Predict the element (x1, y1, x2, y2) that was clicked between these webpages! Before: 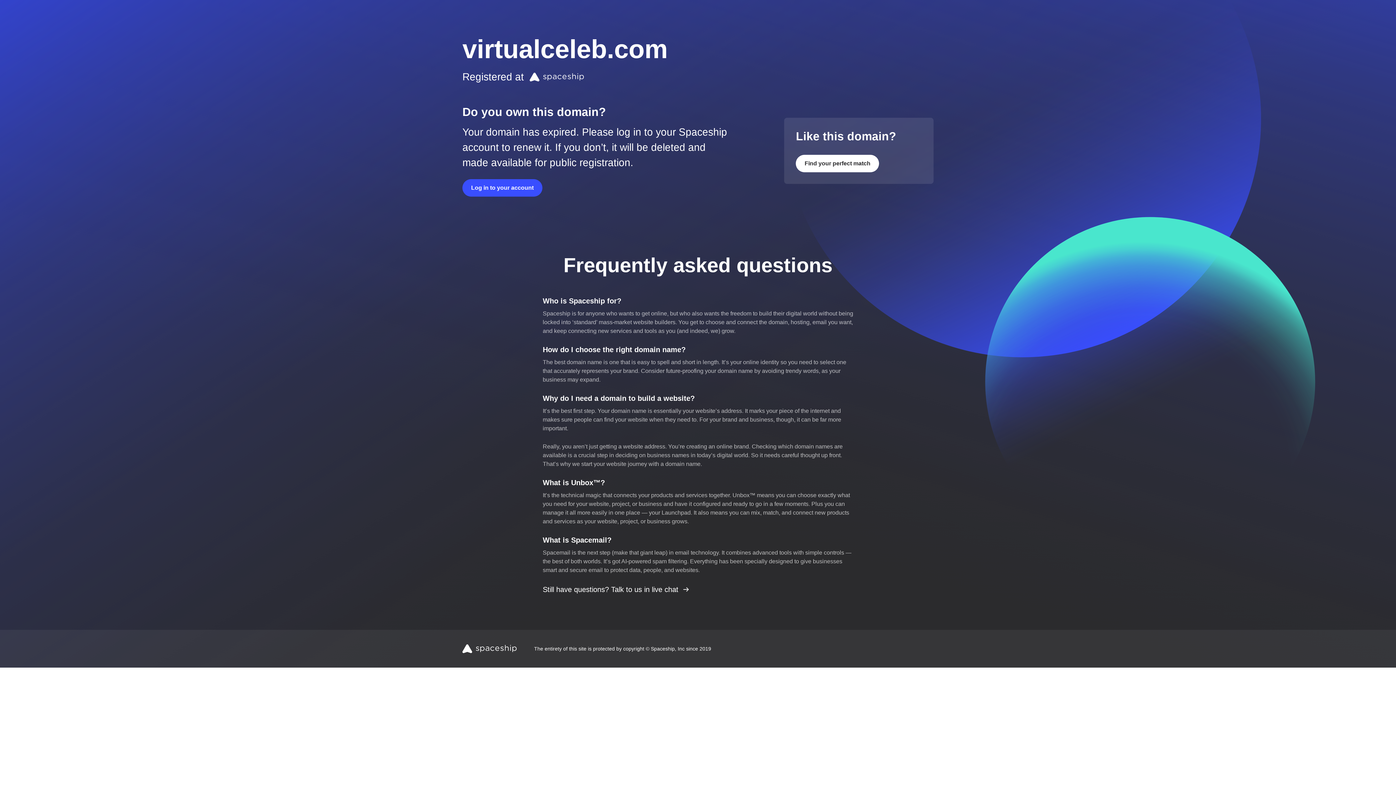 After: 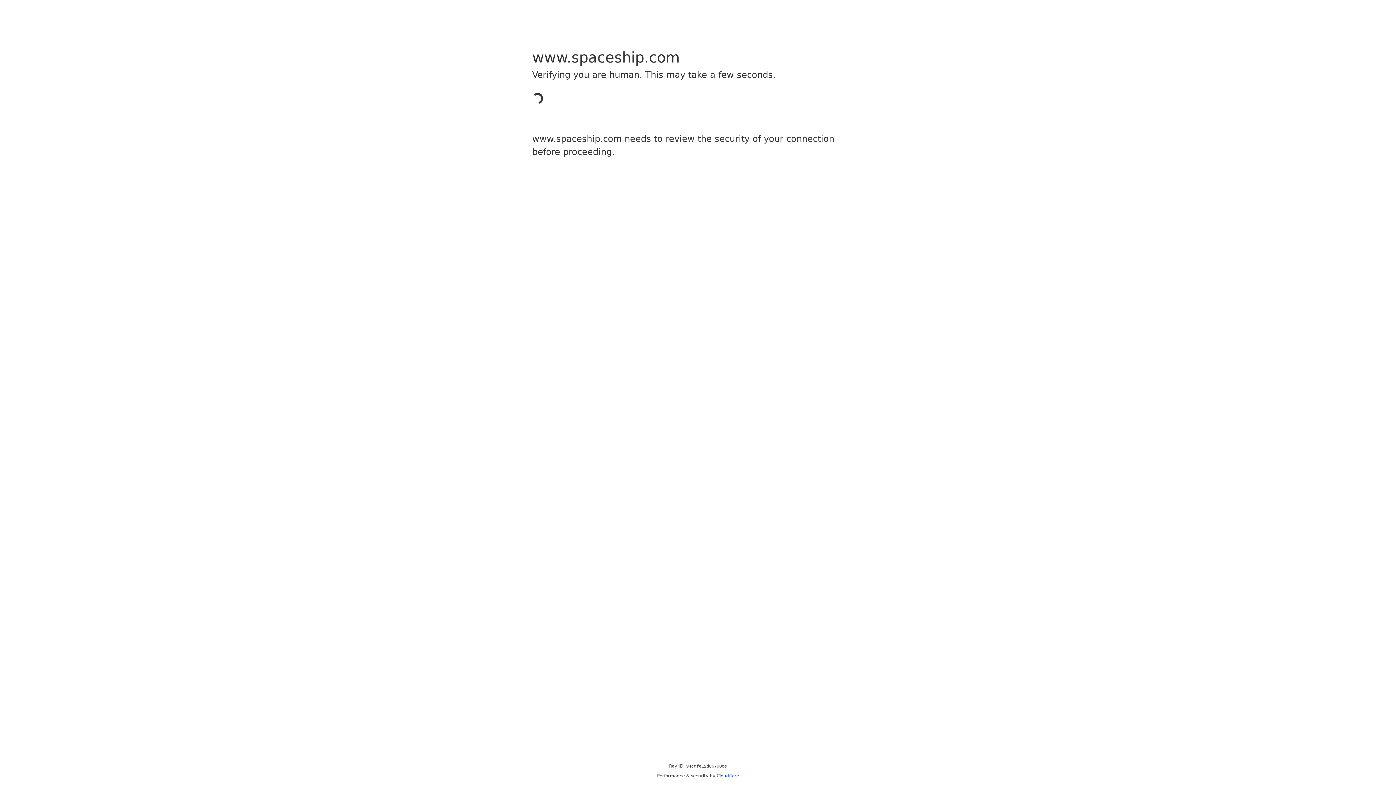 Action: bbox: (796, 154, 879, 172) label: Find your perfect match